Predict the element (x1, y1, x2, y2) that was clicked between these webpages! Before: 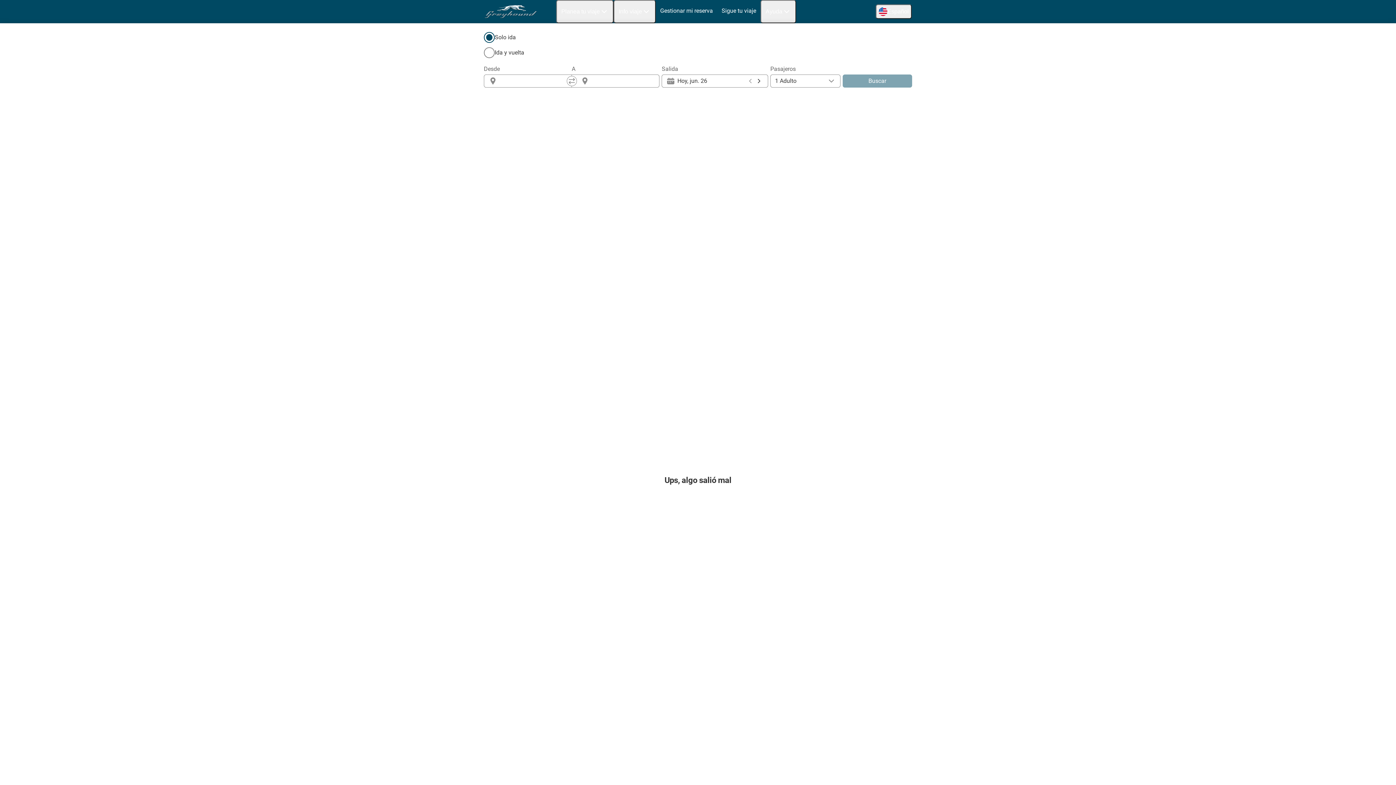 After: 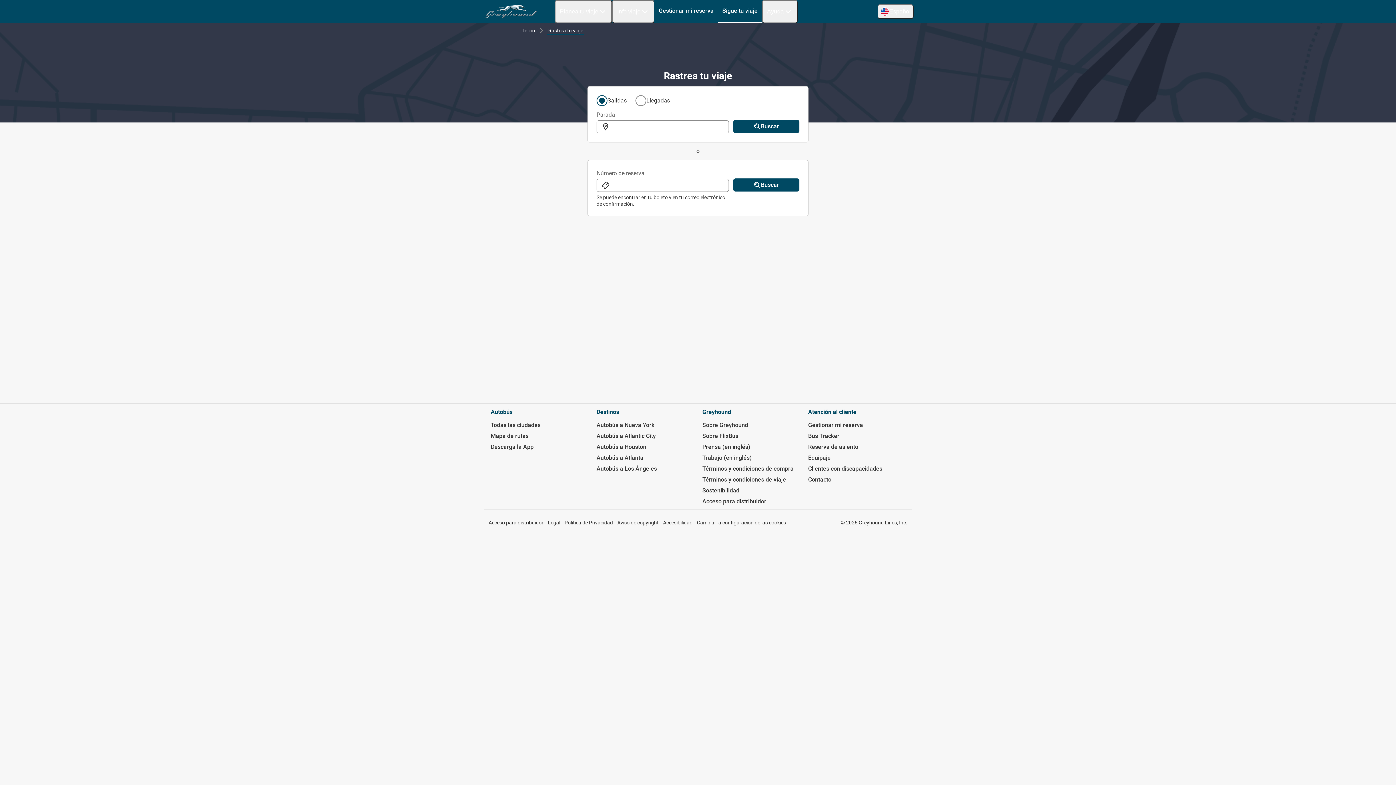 Action: label: Sigue tu viaje bbox: (717, 0, 760, 21)